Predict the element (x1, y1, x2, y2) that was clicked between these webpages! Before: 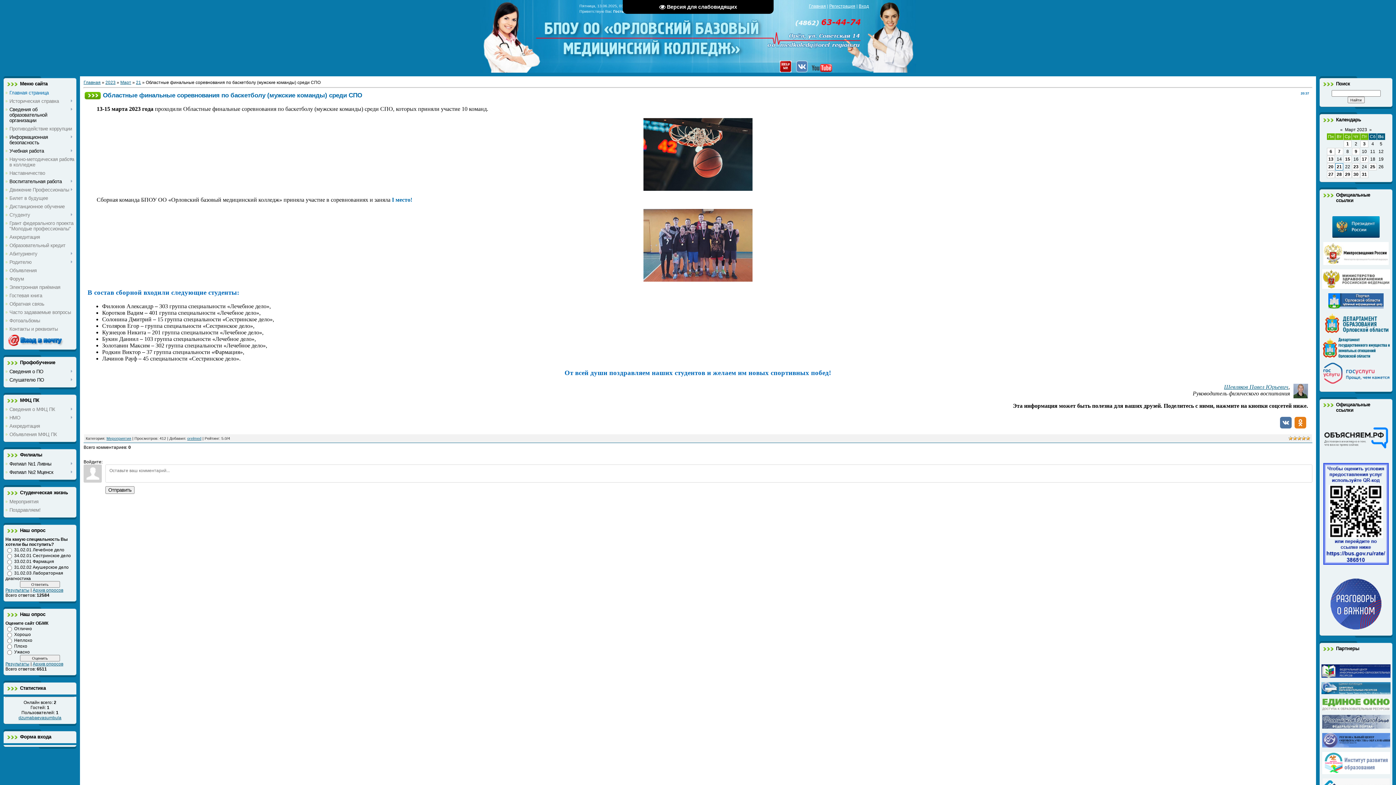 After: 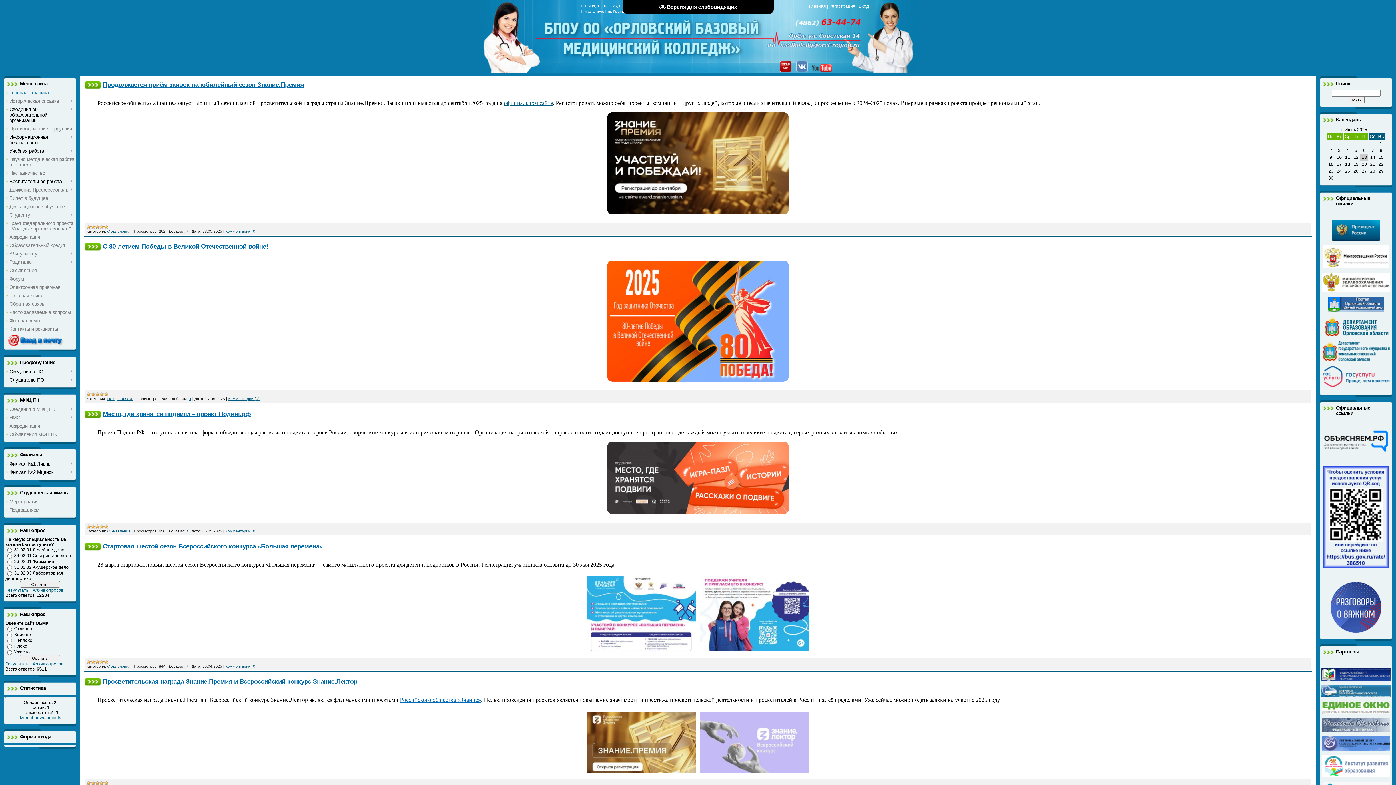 Action: bbox: (553, 19, 751, 47) label: БПОУ ОО «Орловский базовый медицинский колледж»